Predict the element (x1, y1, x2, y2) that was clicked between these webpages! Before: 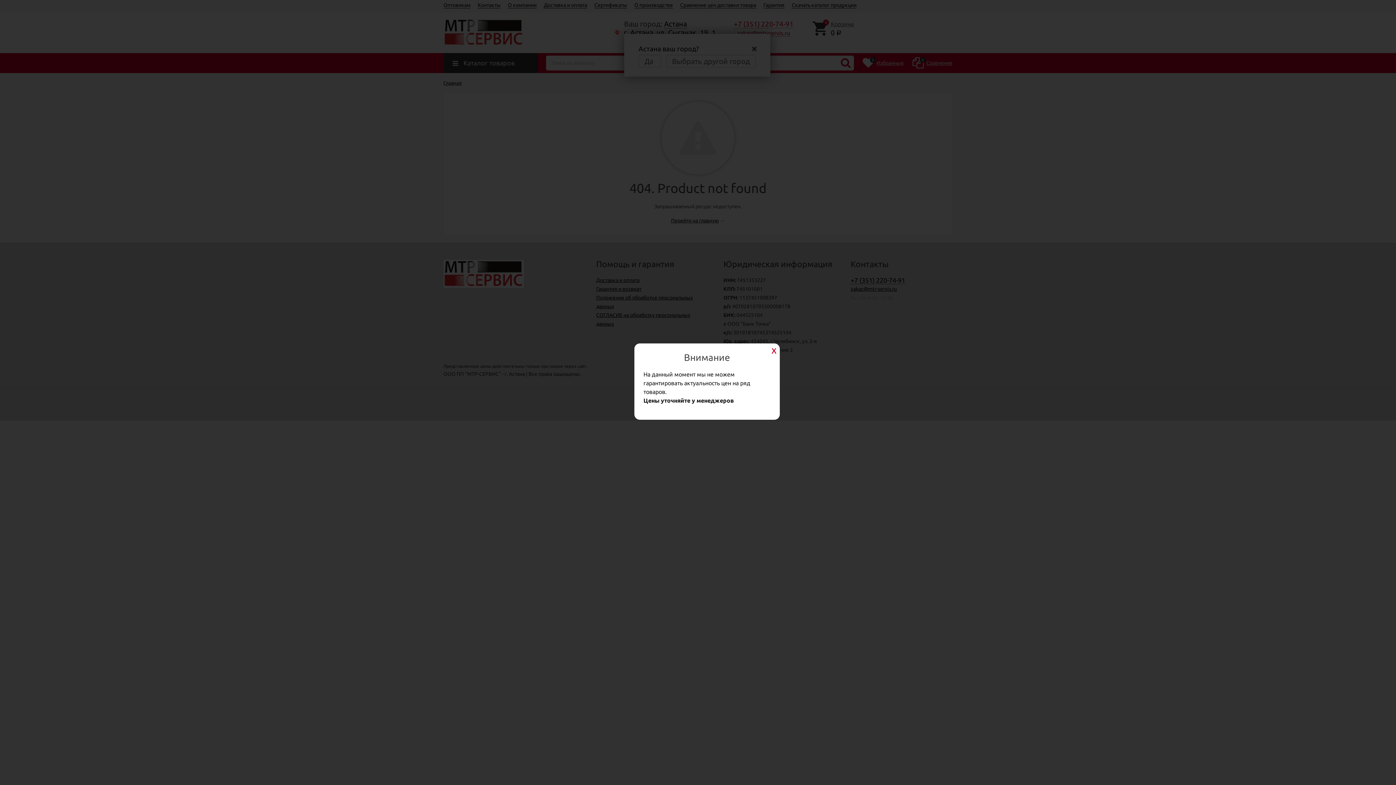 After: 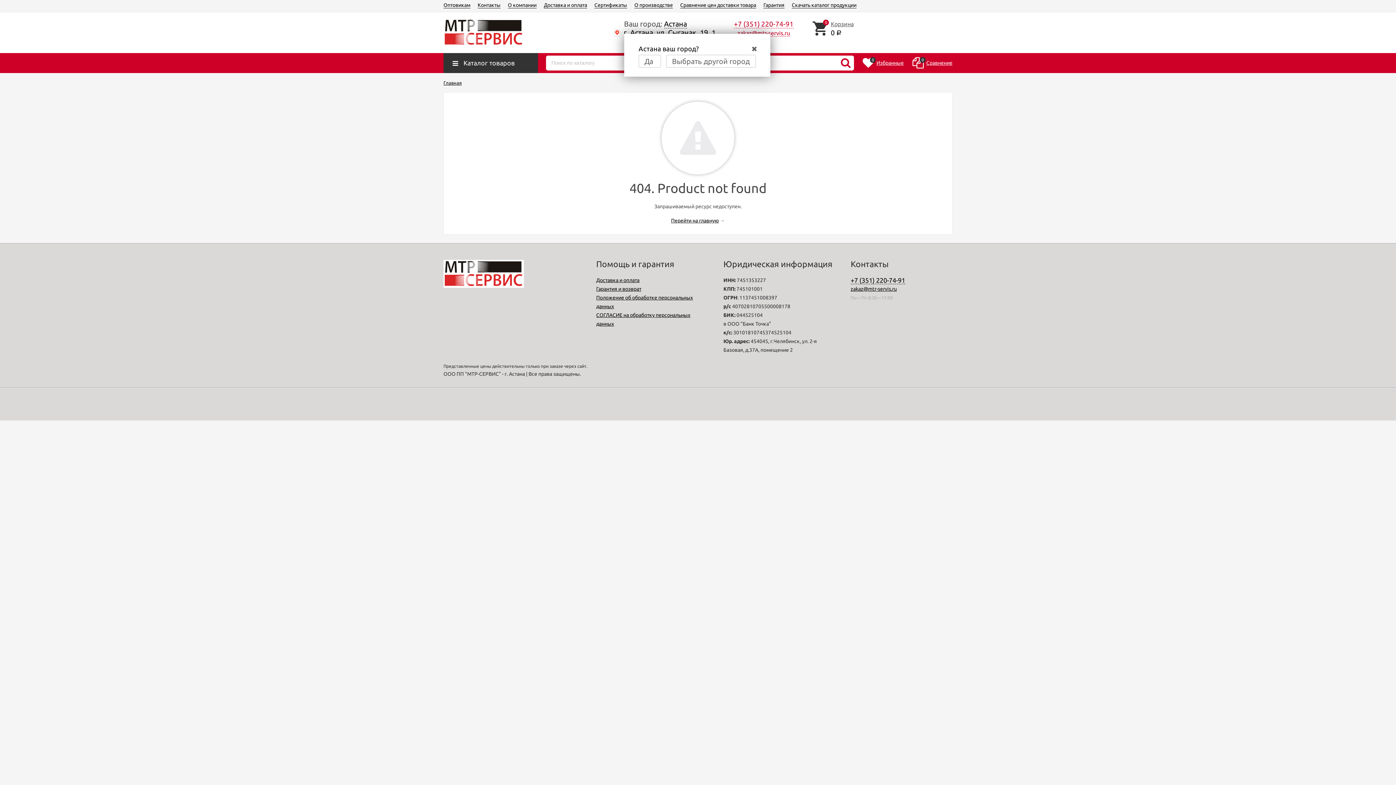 Action: bbox: (769, 345, 778, 354)